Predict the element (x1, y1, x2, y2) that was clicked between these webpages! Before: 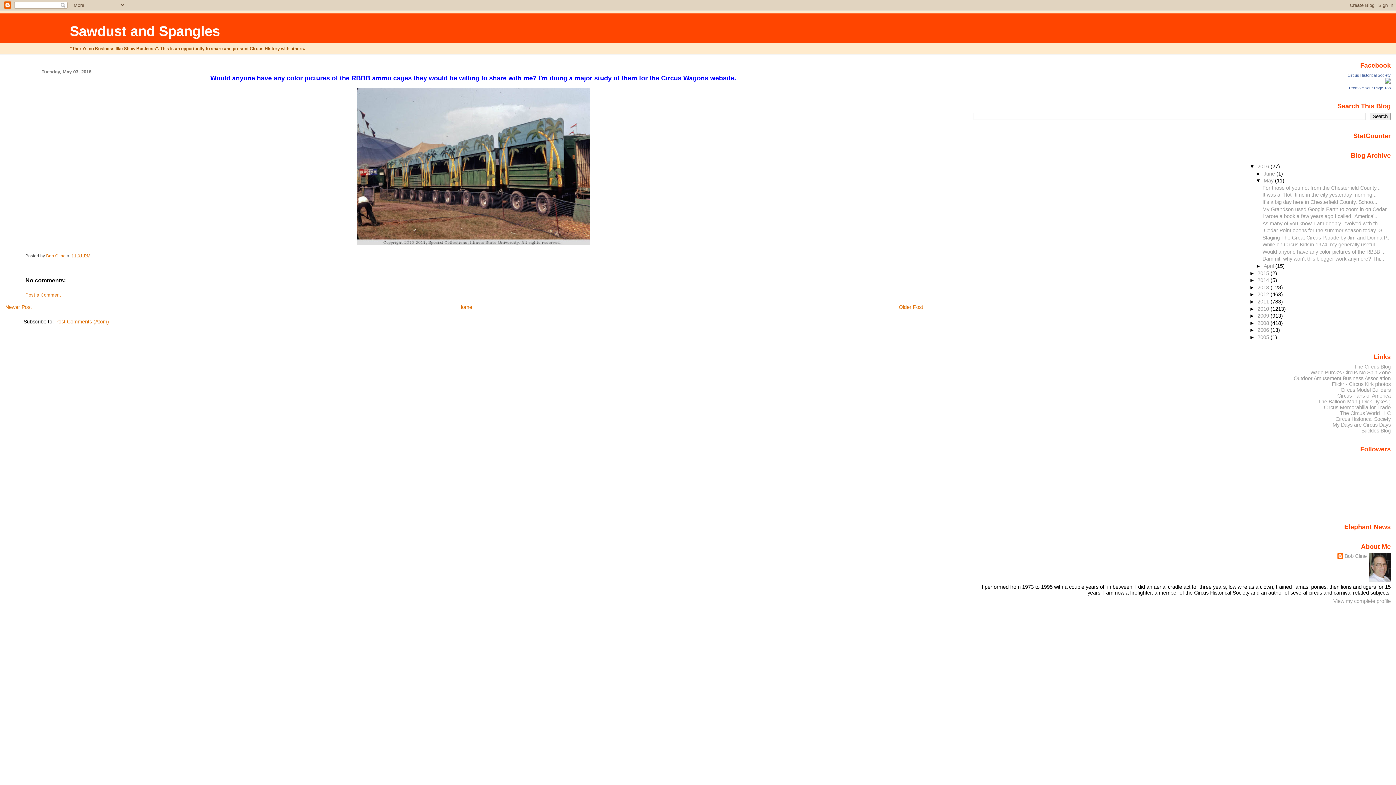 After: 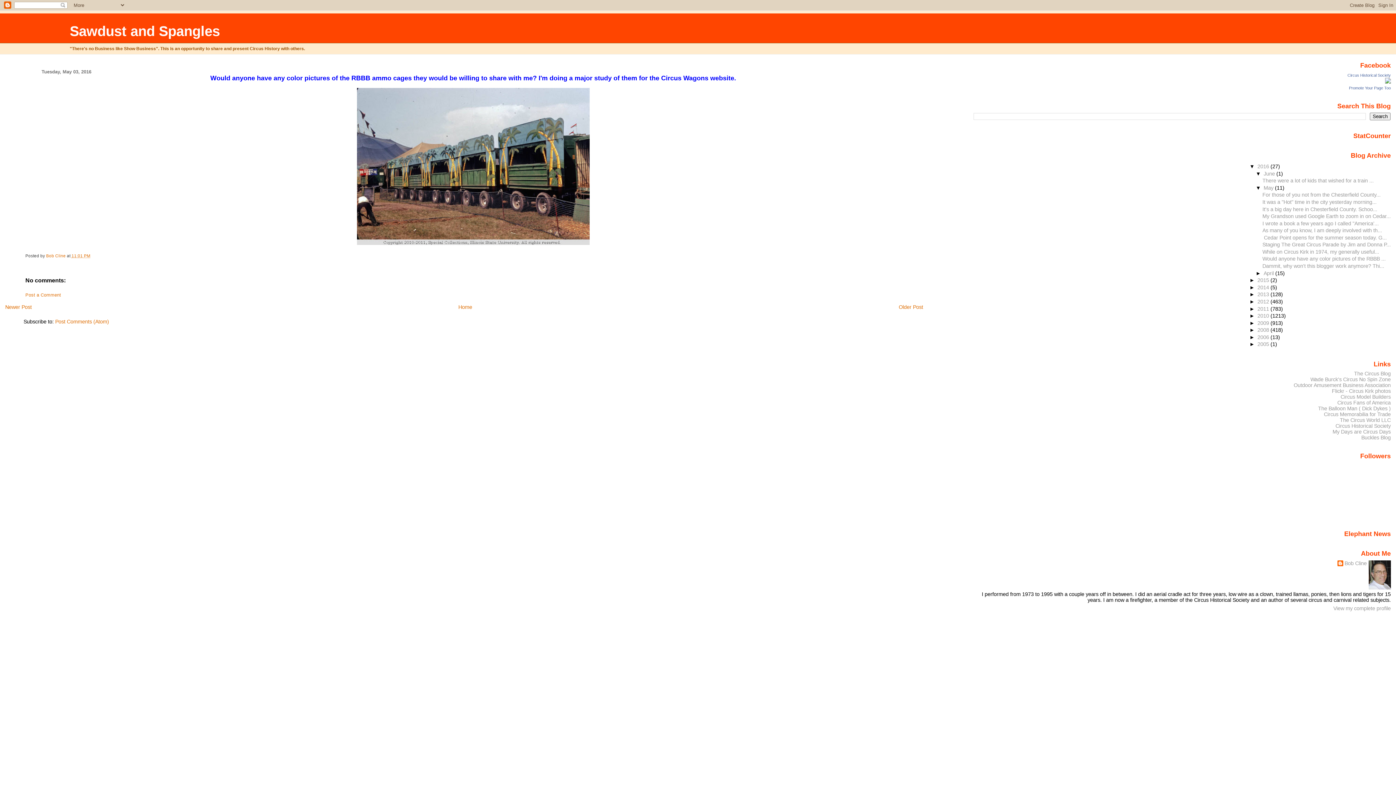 Action: label: ►   bbox: (1256, 170, 1264, 176)